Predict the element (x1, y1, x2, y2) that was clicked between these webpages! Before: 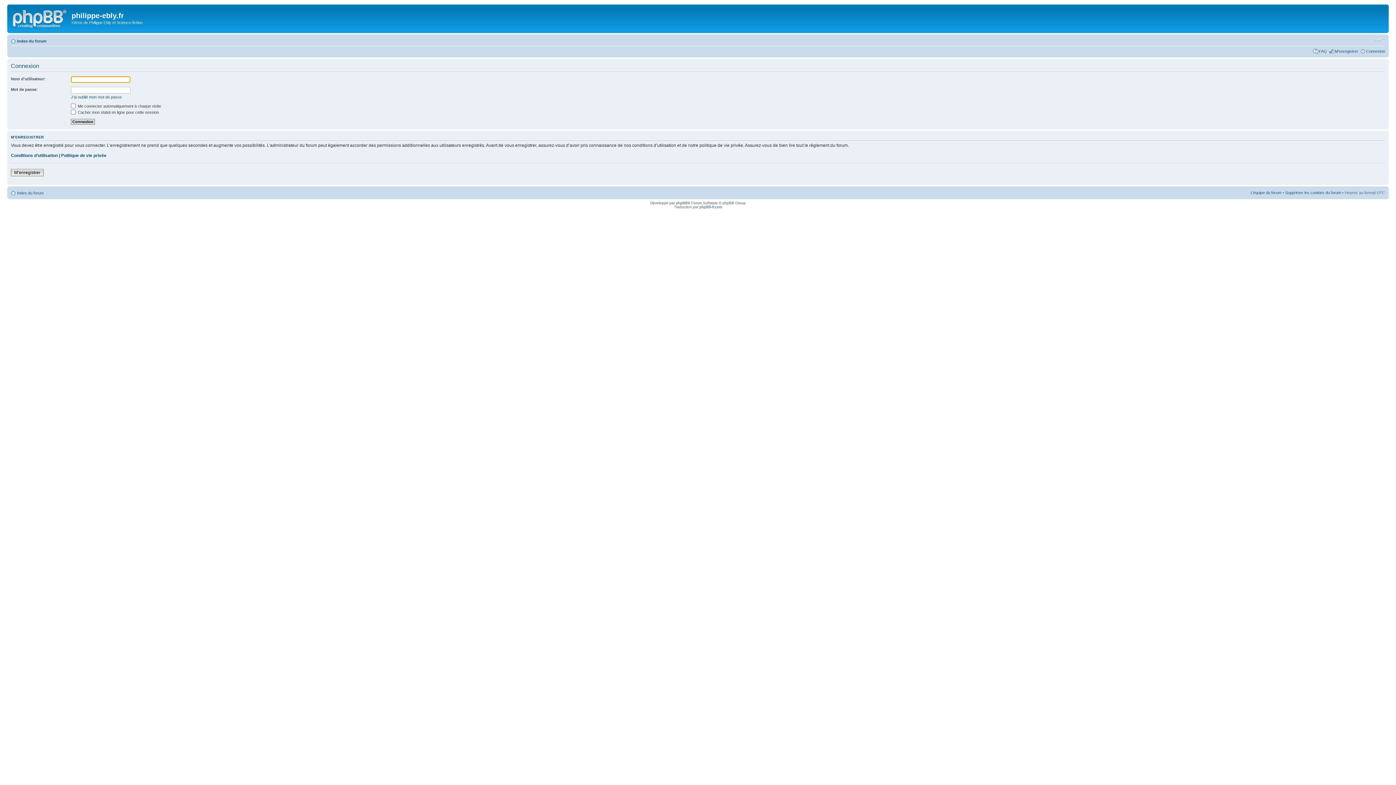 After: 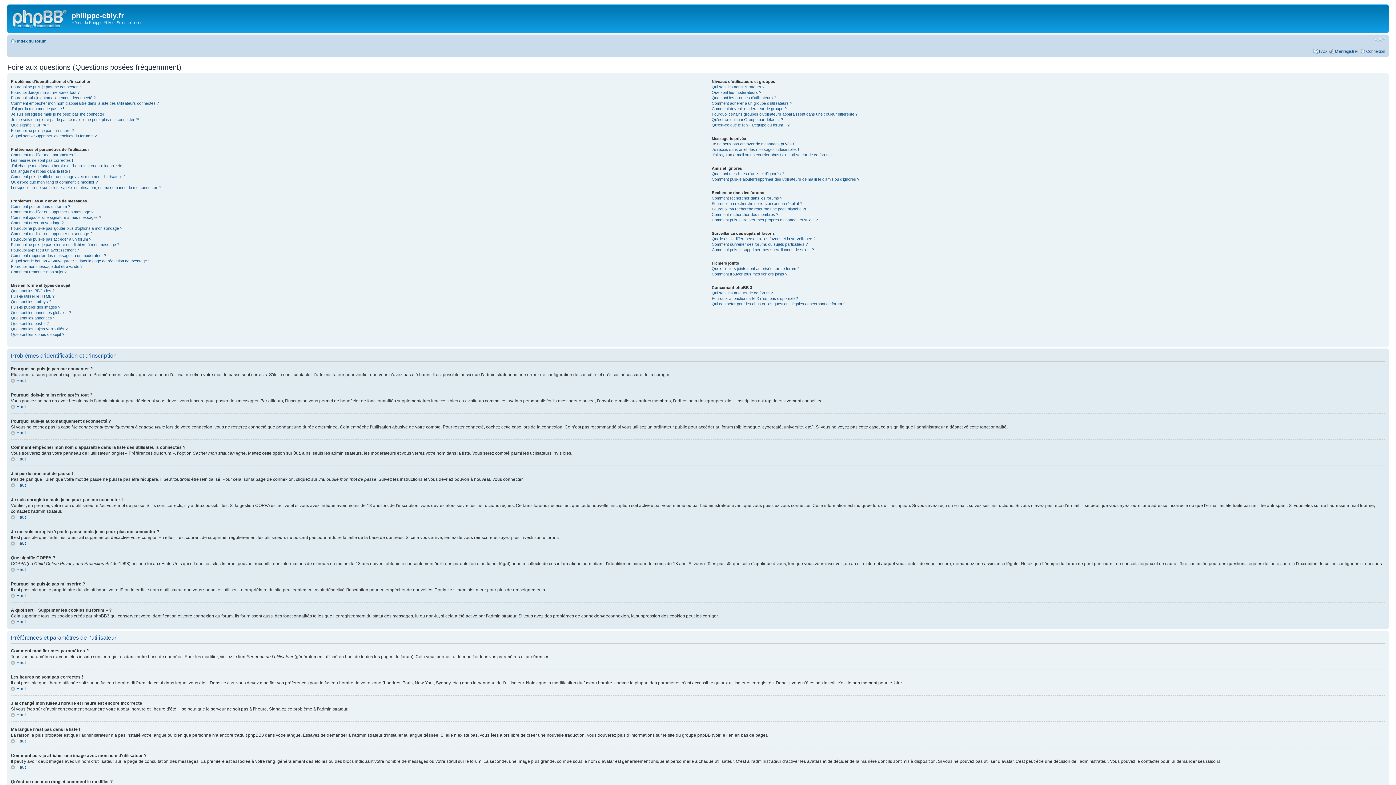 Action: label: FAQ bbox: (1319, 48, 1327, 53)